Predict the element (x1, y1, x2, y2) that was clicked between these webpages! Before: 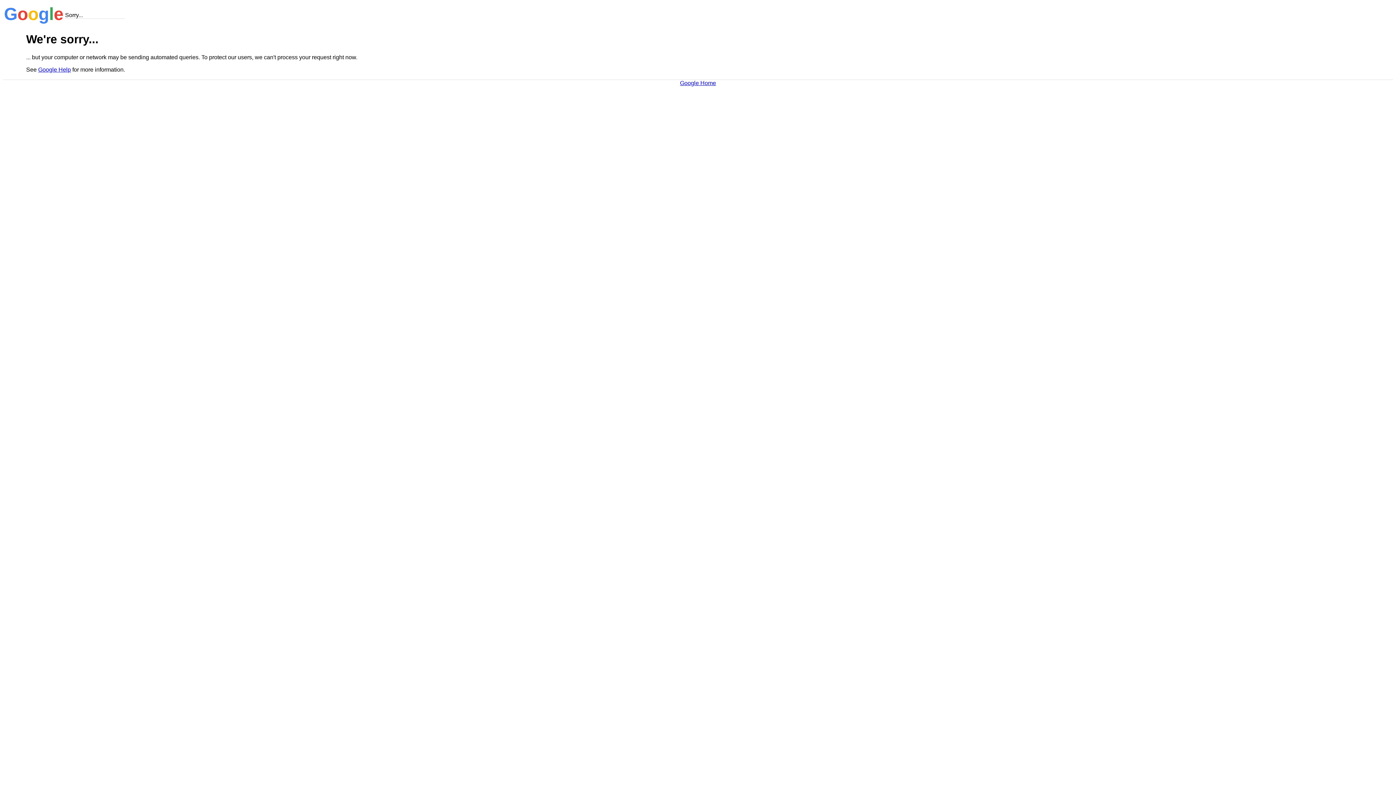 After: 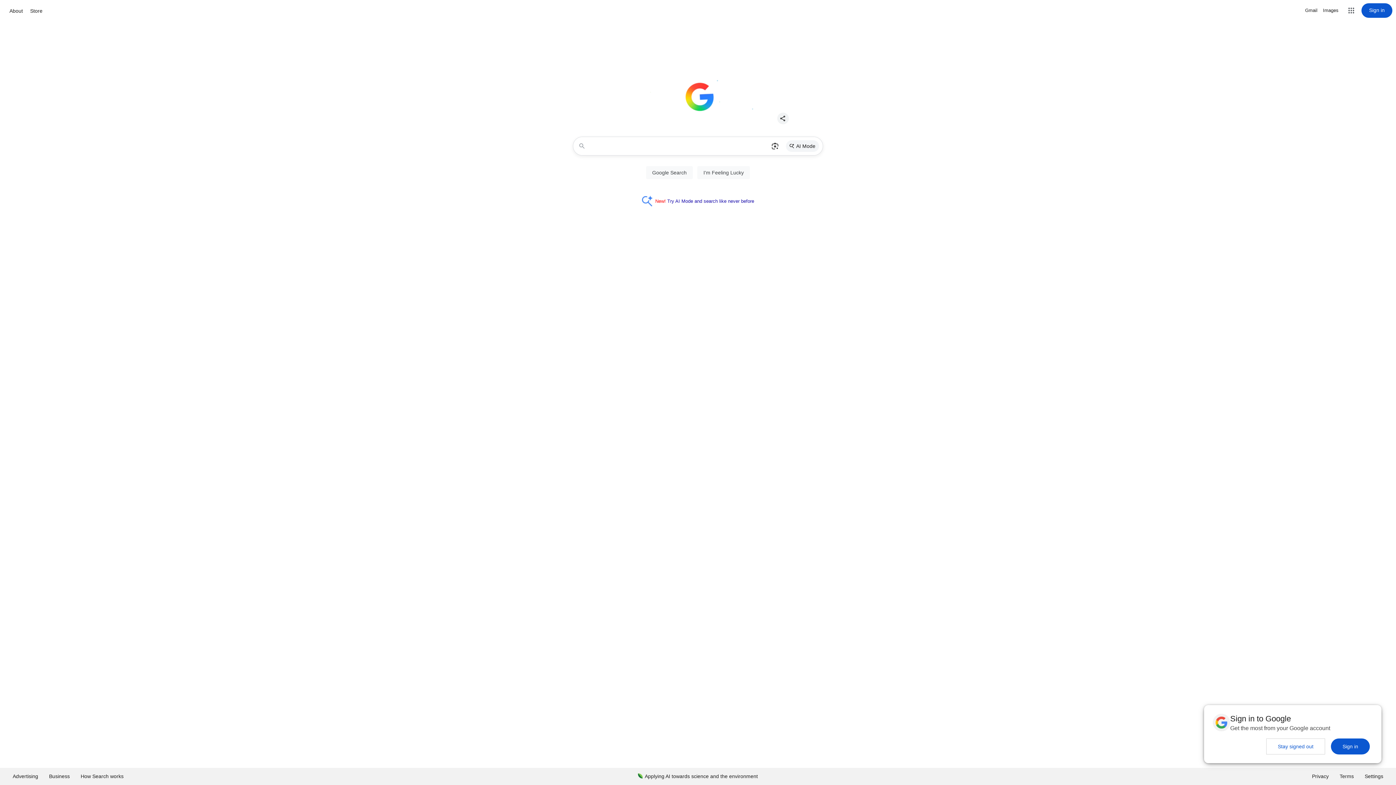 Action: bbox: (680, 79, 716, 86) label: Google Home